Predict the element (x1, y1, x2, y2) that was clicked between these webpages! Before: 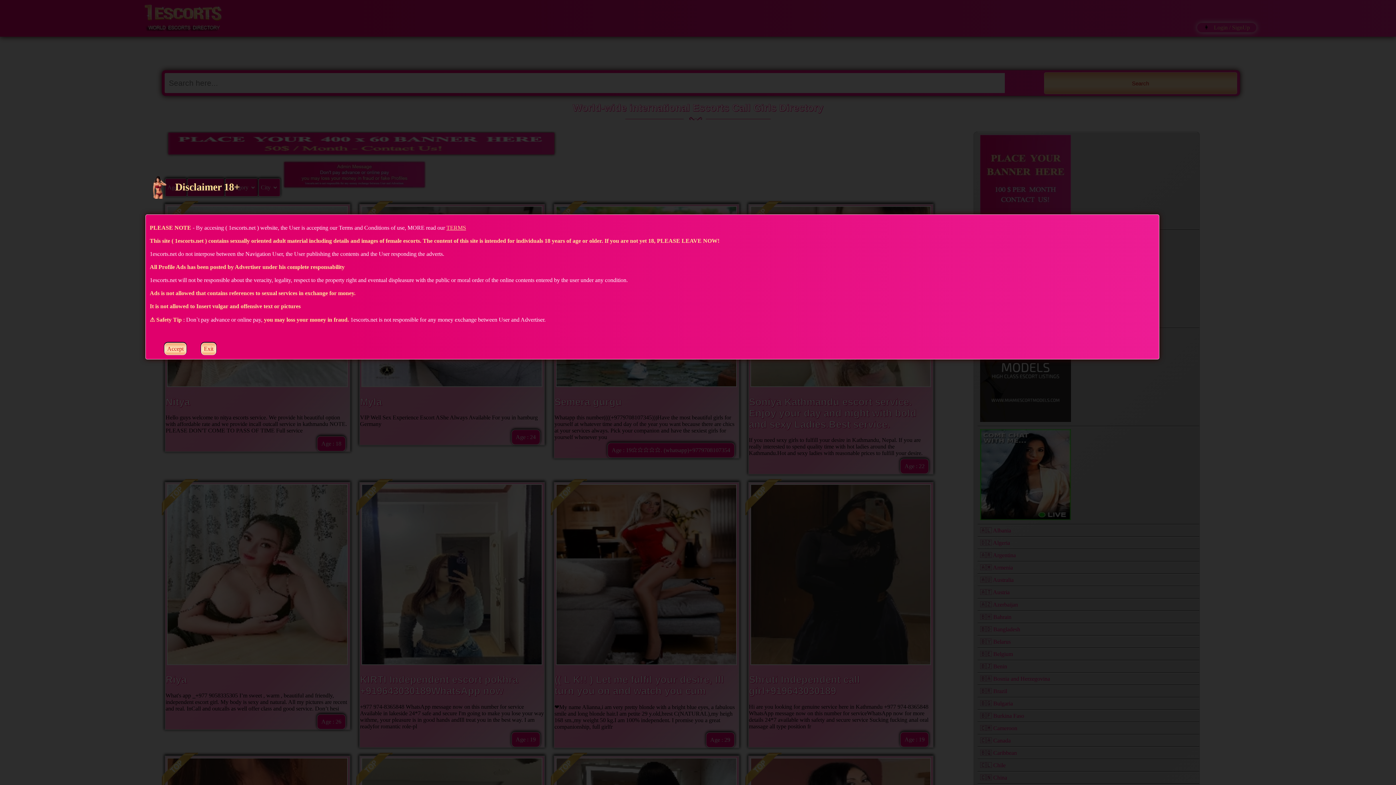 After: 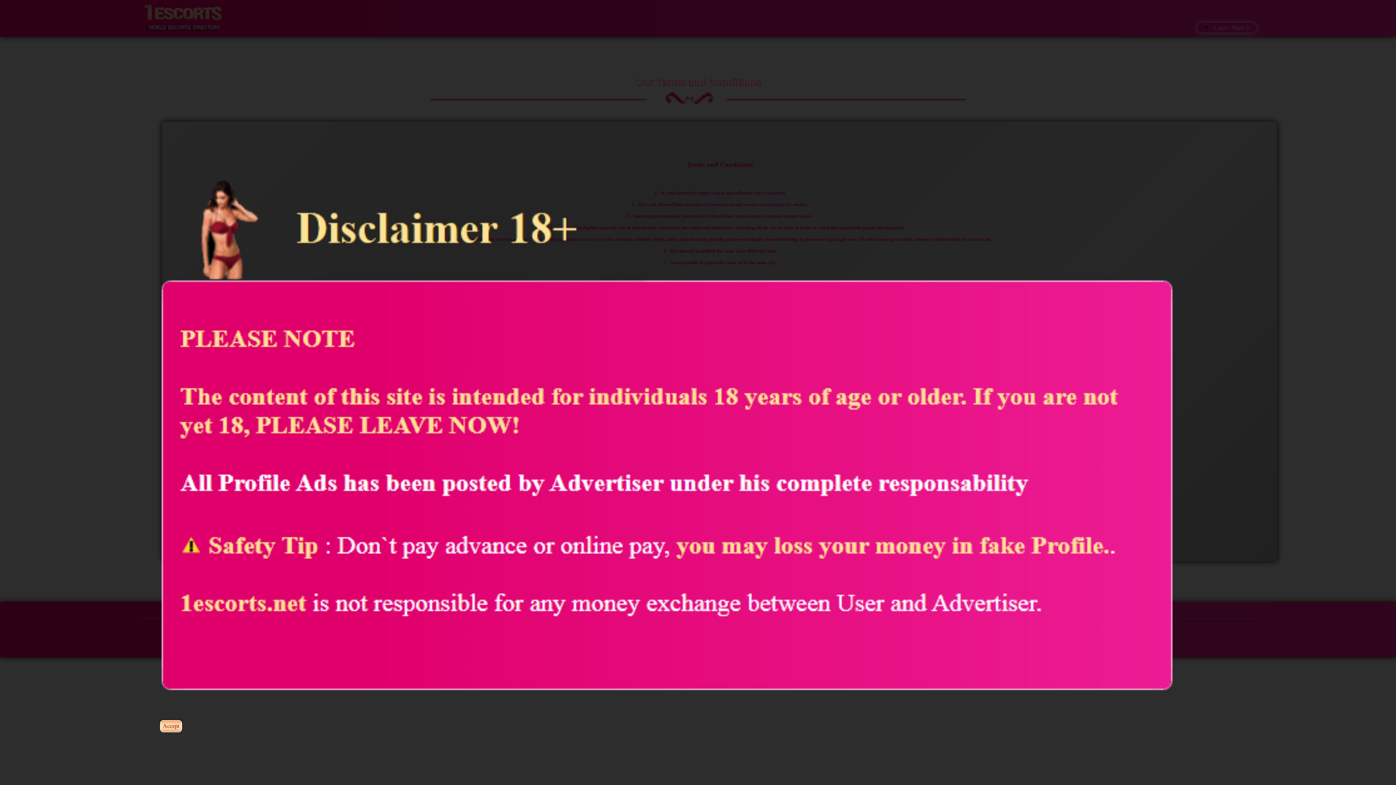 Action: label: TERMS bbox: (446, 224, 466, 231)